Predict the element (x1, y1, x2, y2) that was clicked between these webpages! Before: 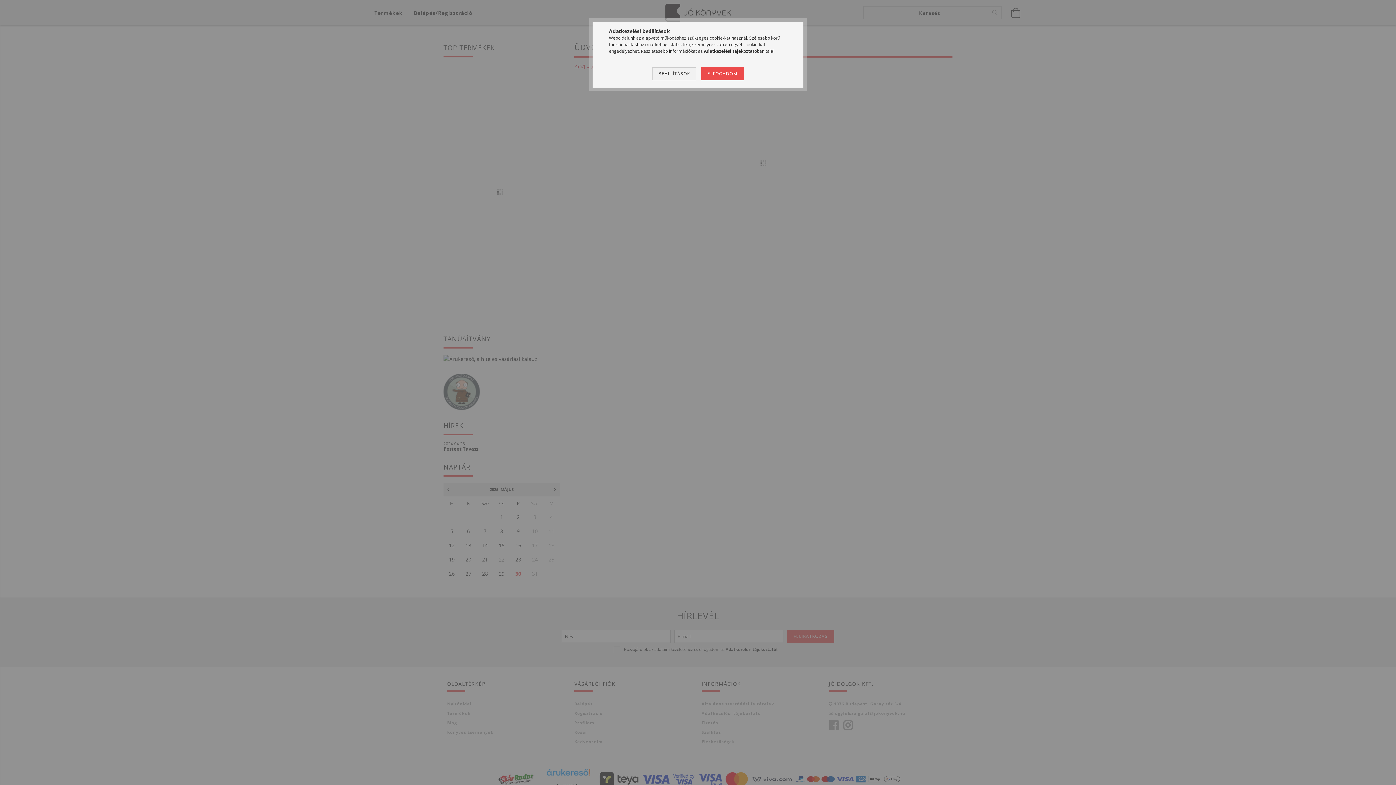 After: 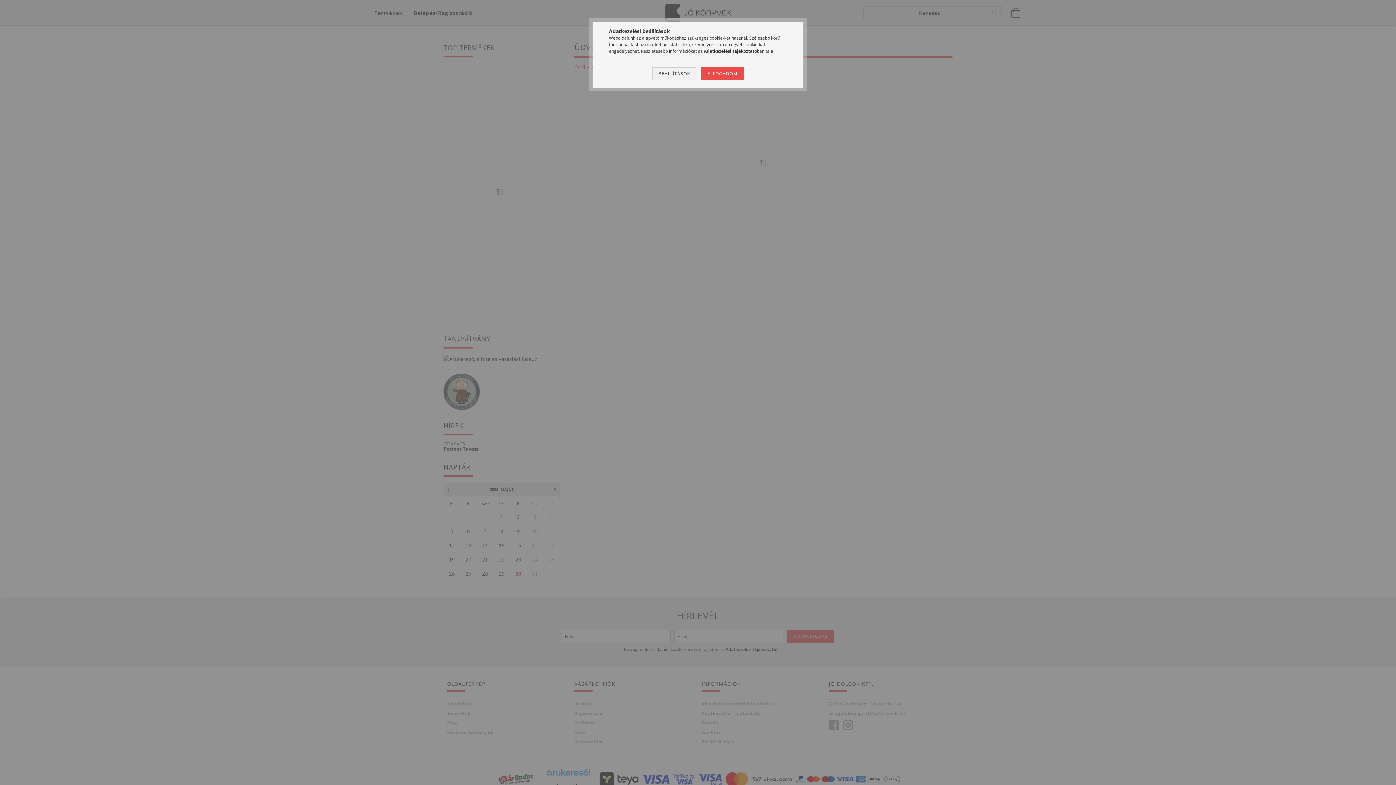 Action: bbox: (704, 48, 757, 54) label: Adatkezelési tájékoztató